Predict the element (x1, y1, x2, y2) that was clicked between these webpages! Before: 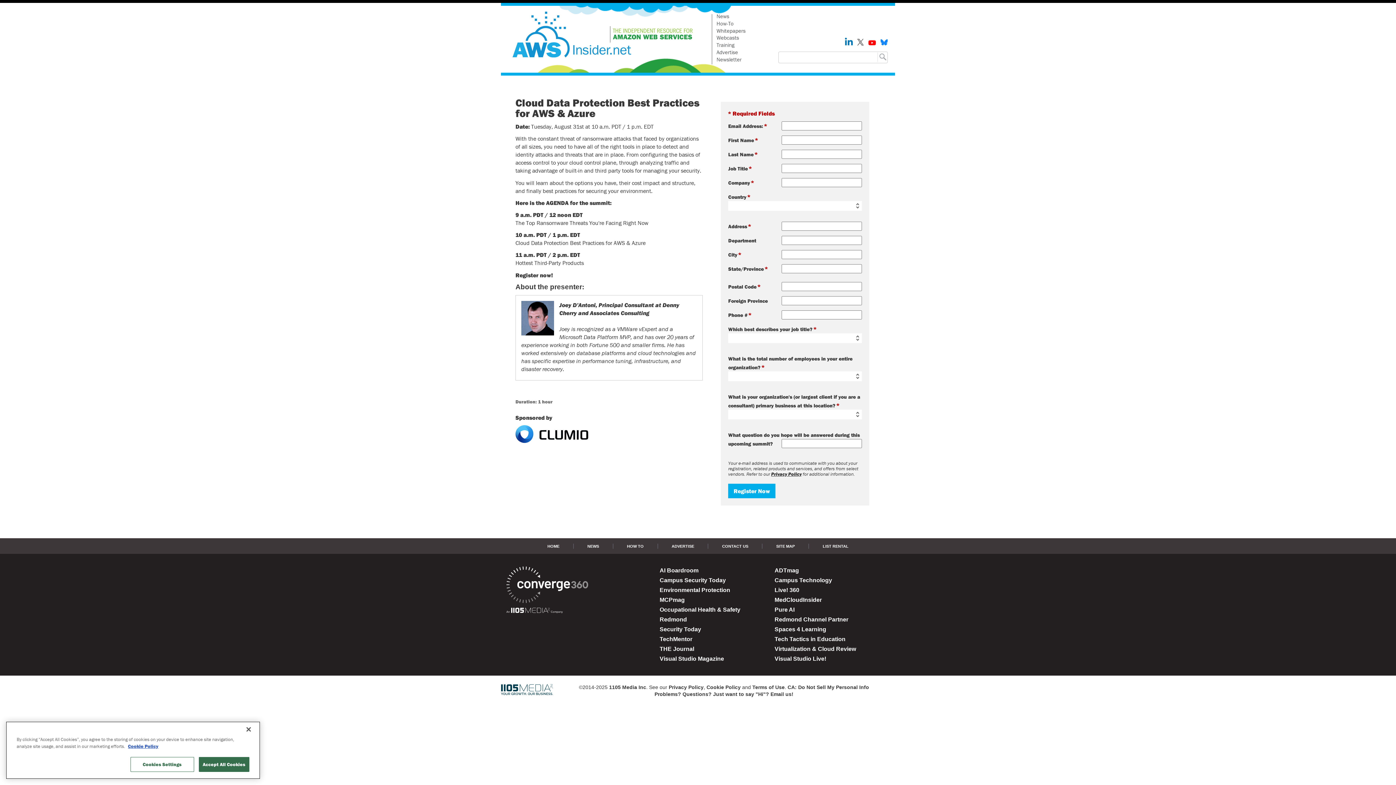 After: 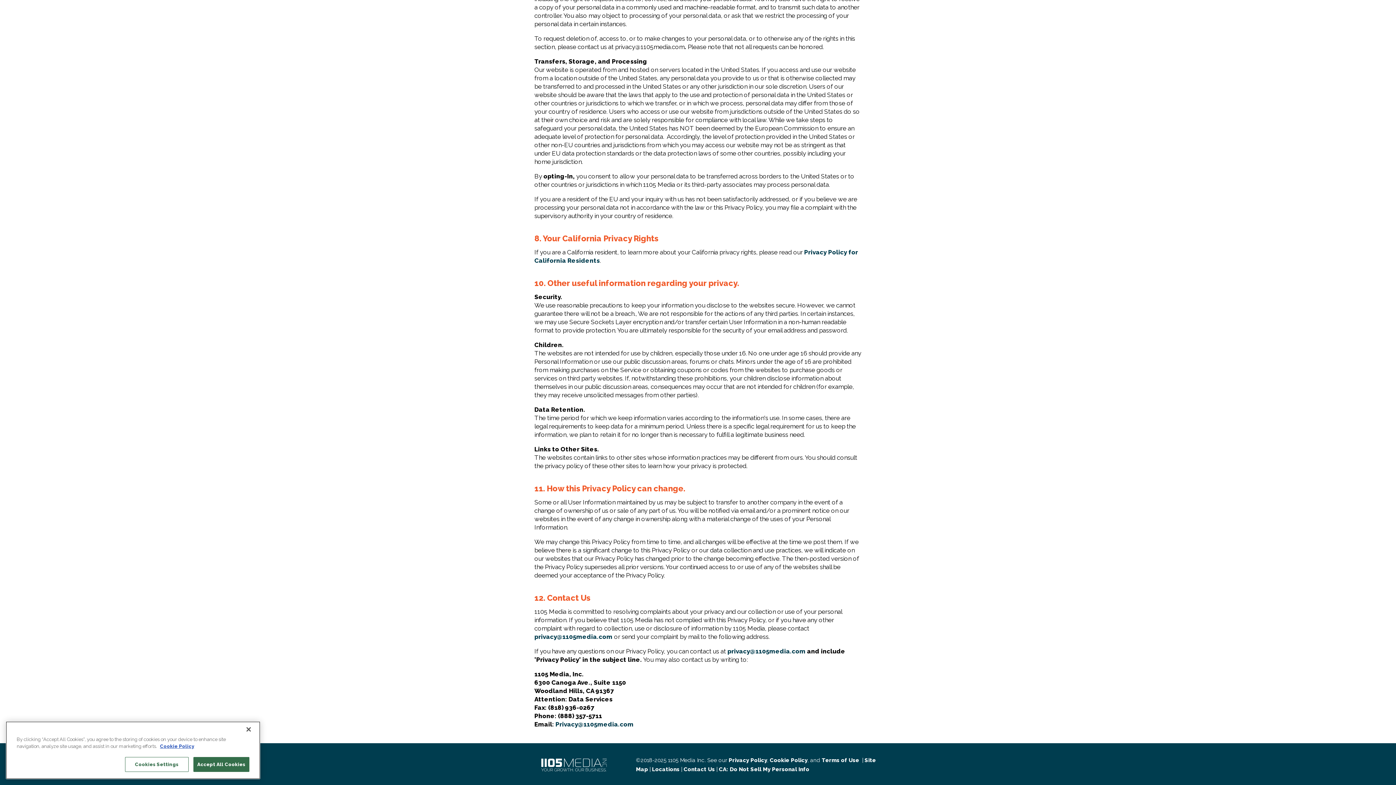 Action: bbox: (787, 684, 869, 690) label: CA: Do Not Sell My Personal Info